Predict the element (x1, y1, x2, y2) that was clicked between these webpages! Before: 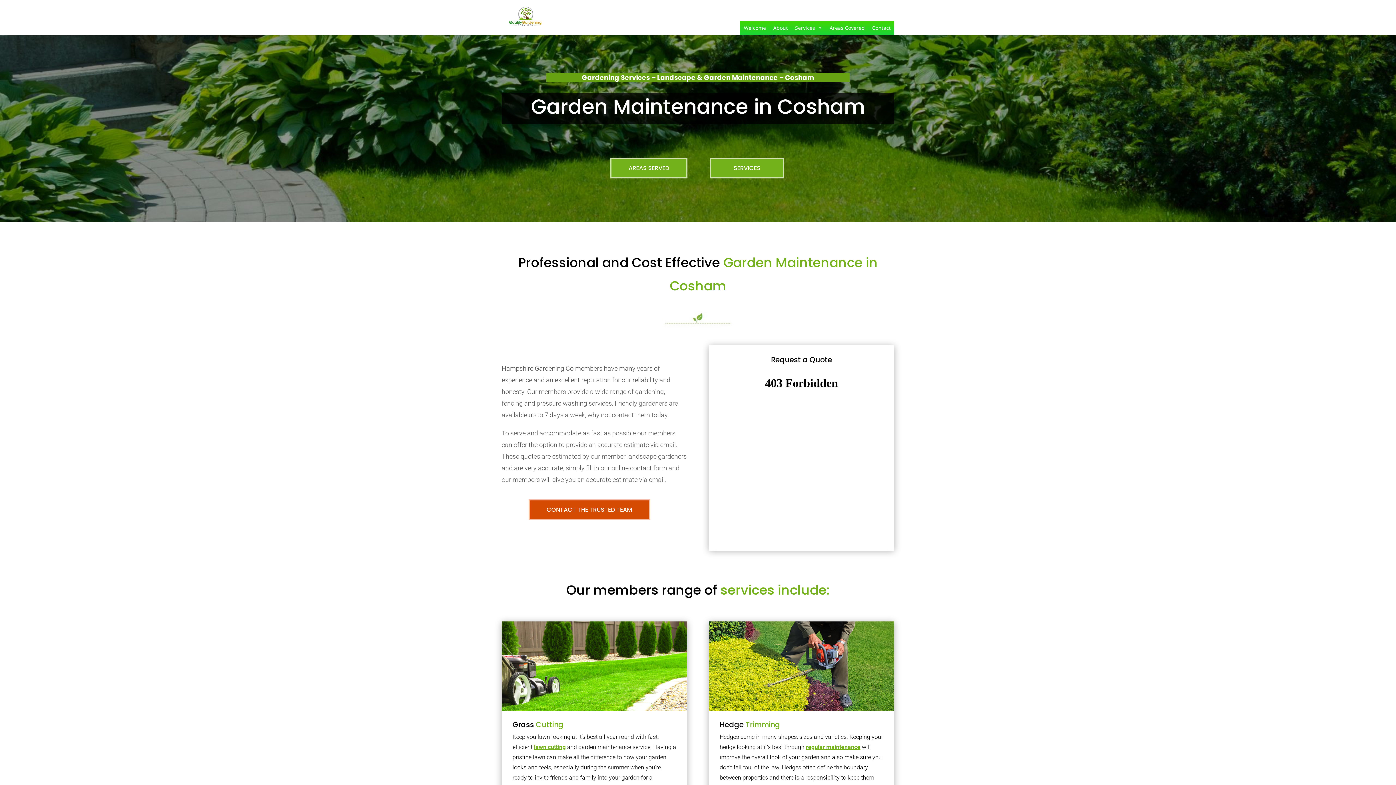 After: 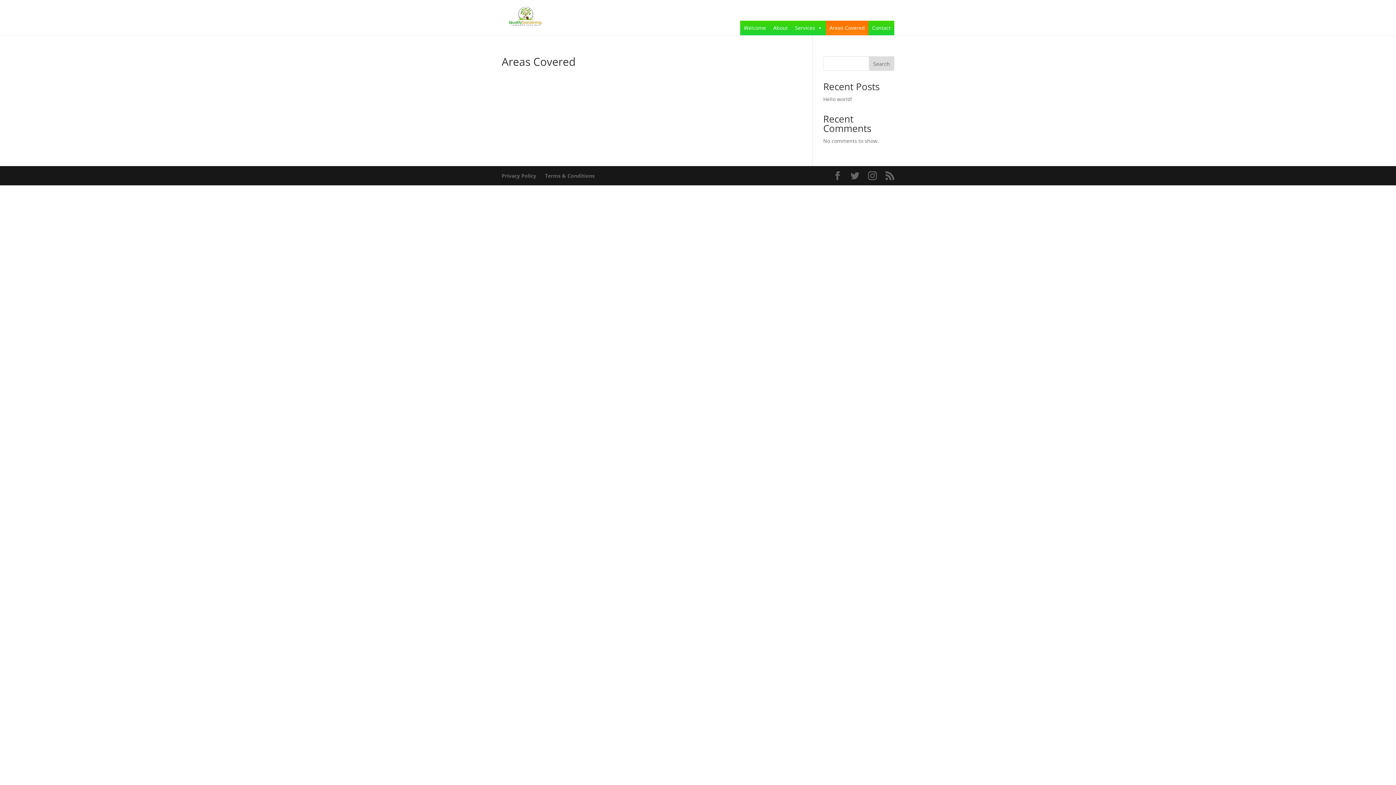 Action: label: AREAS SERVED bbox: (610, 157, 687, 178)